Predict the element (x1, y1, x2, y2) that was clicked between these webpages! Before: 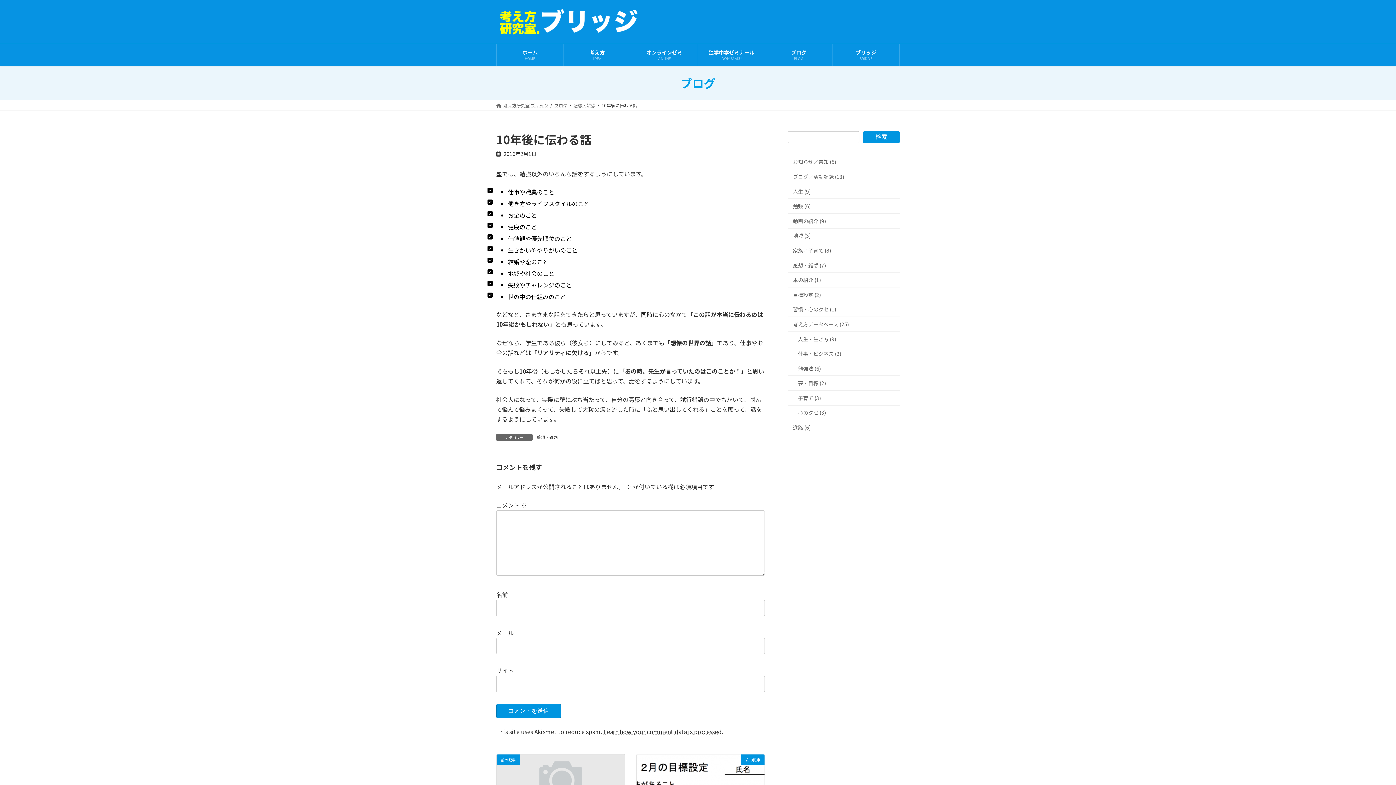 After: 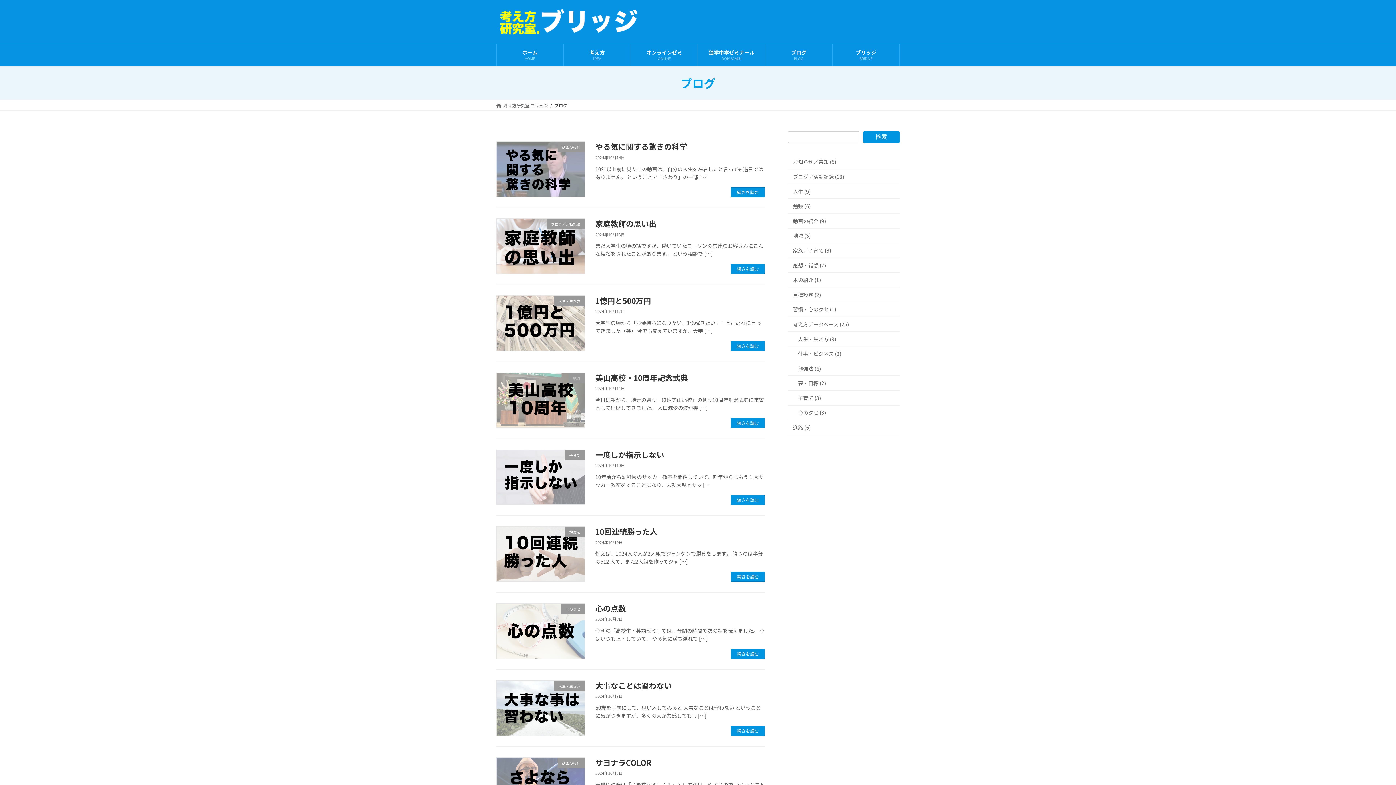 Action: label: ブログ
BLOG bbox: (765, 43, 832, 66)